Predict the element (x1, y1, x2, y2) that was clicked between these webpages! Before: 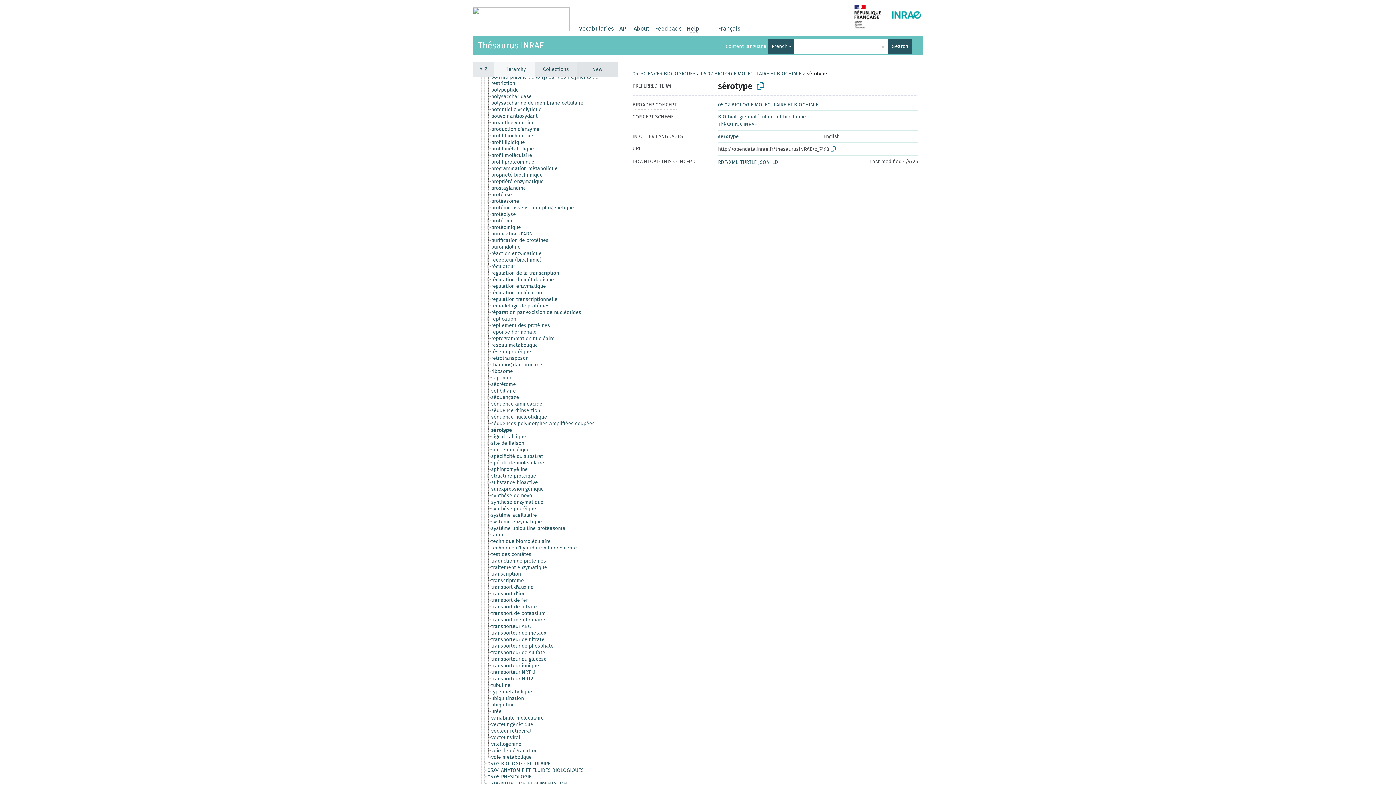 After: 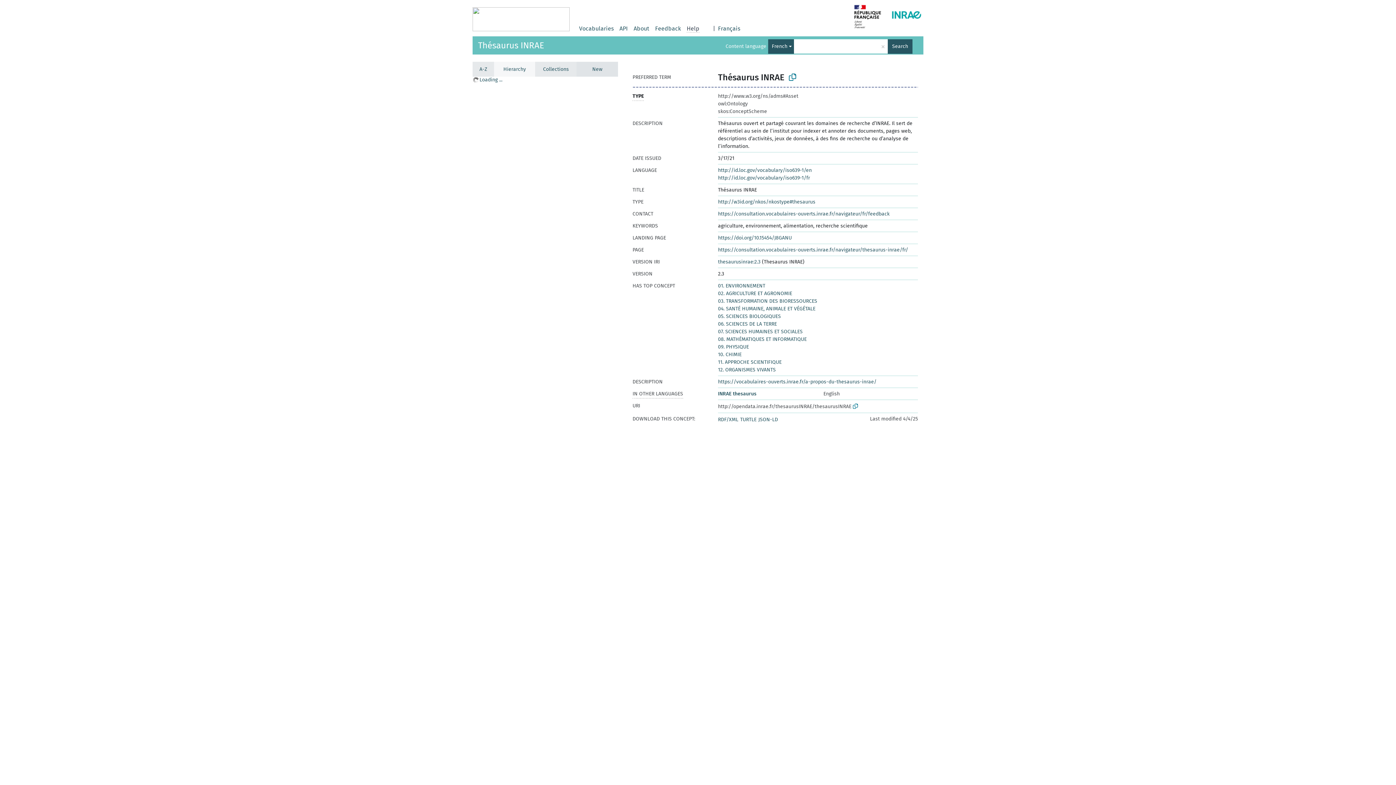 Action: bbox: (718, 121, 757, 127) label: Thésaurus INRAE